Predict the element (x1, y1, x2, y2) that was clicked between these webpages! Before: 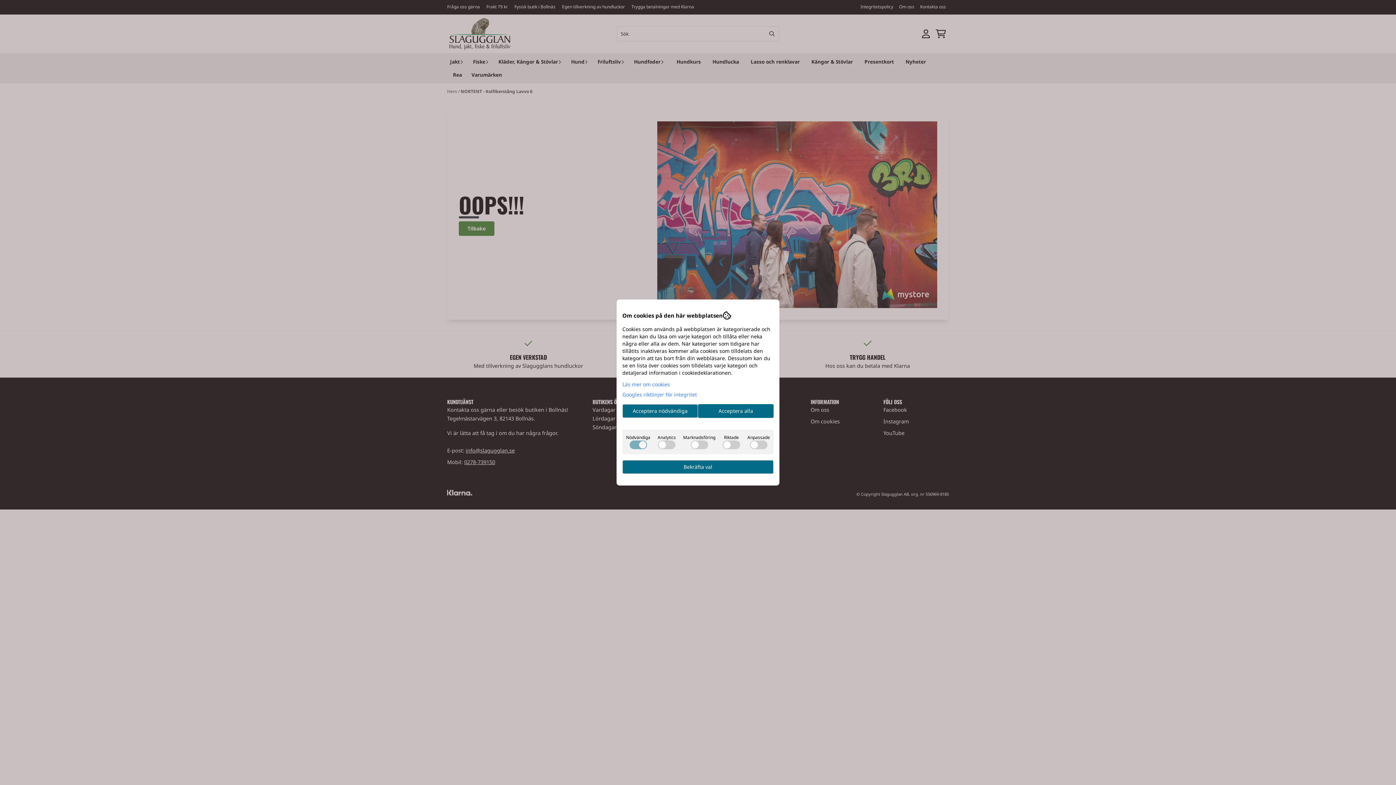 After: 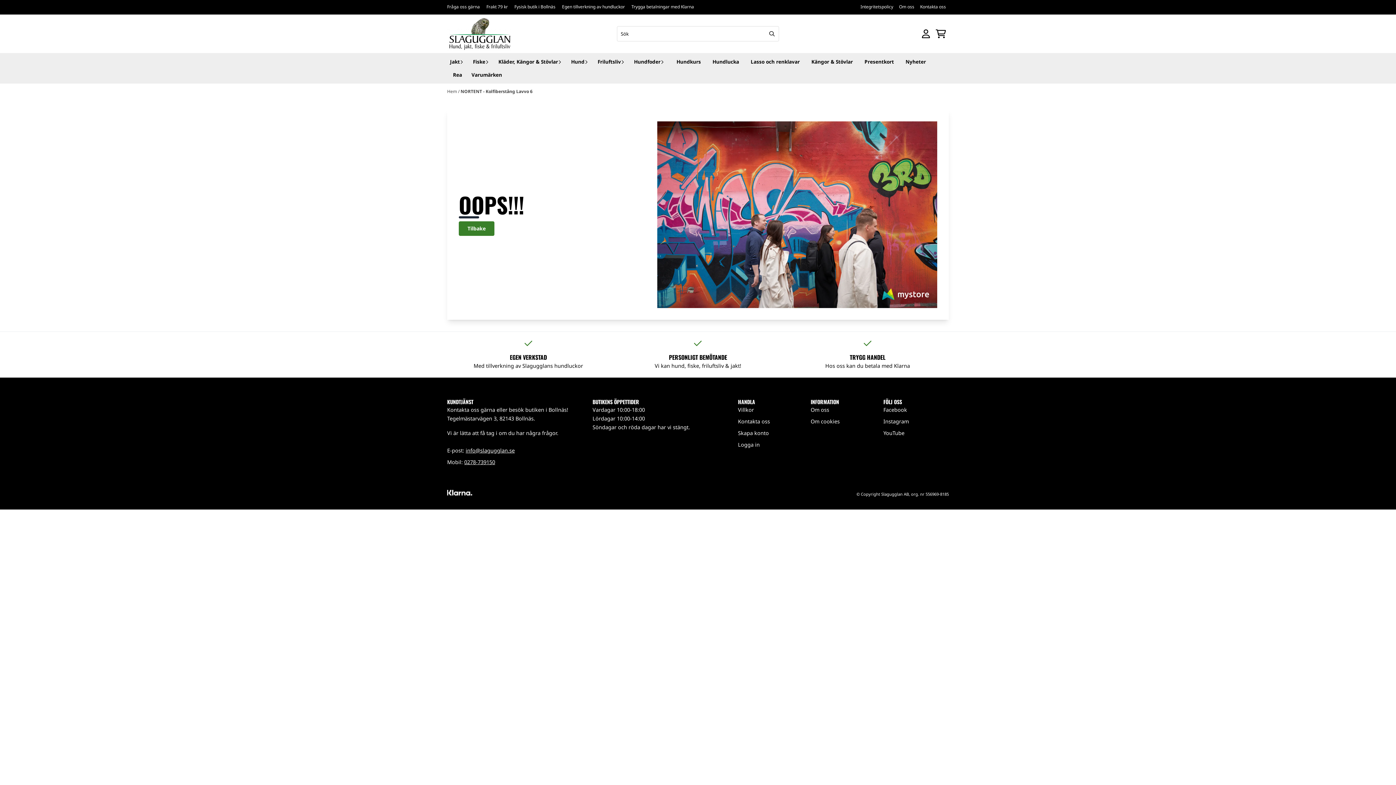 Action: label: Acceptera nödvändiga bbox: (622, 404, 698, 418)